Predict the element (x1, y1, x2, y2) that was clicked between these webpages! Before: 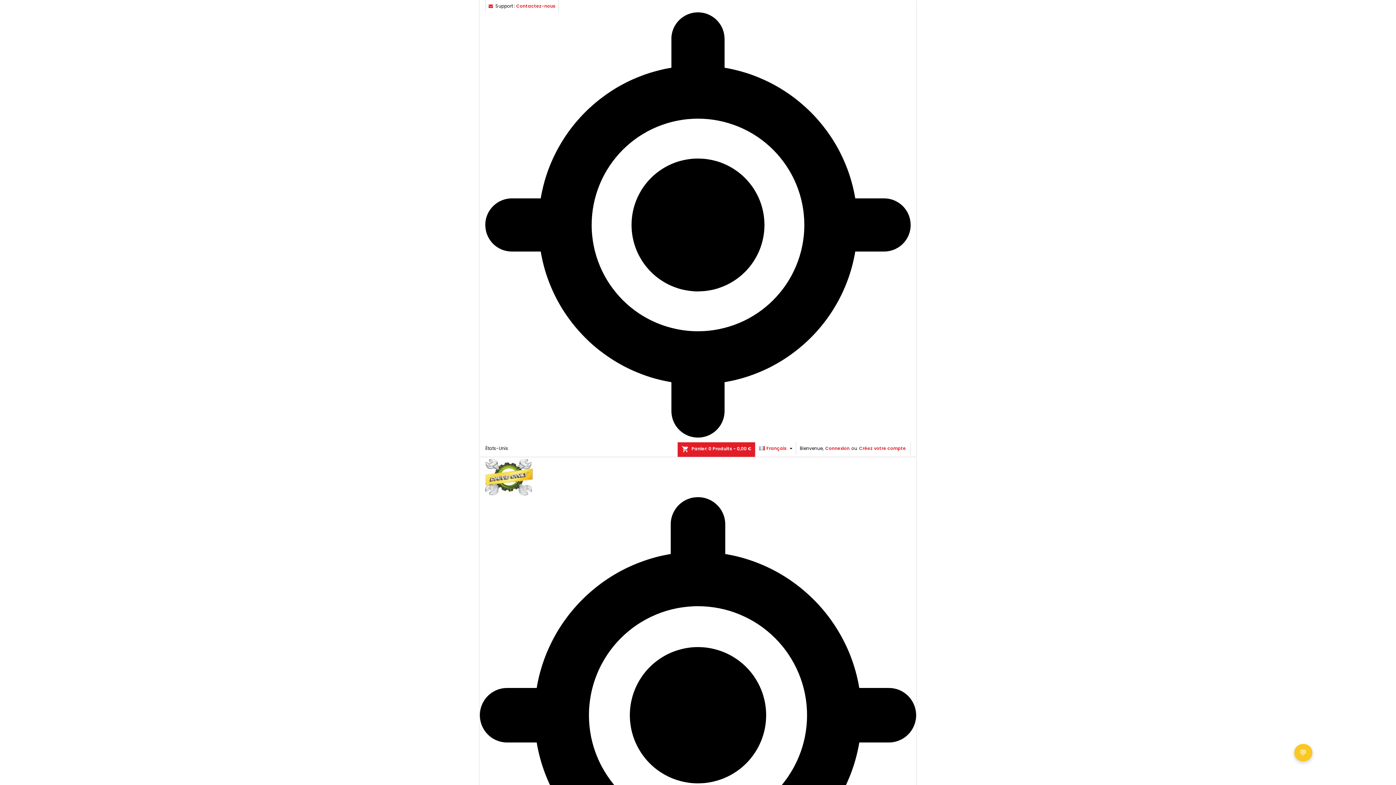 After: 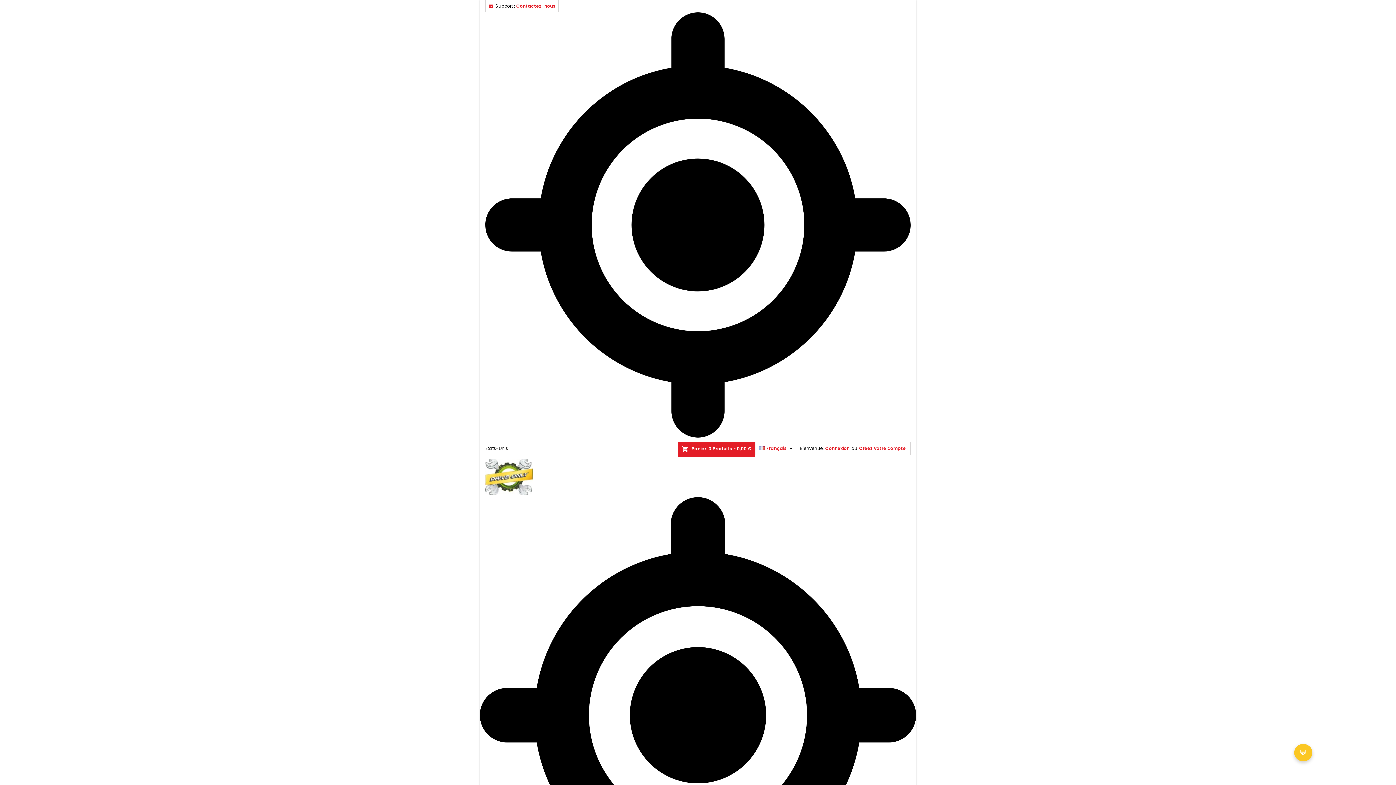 Action: label: Contactez-nous bbox: (516, 2, 555, 9)